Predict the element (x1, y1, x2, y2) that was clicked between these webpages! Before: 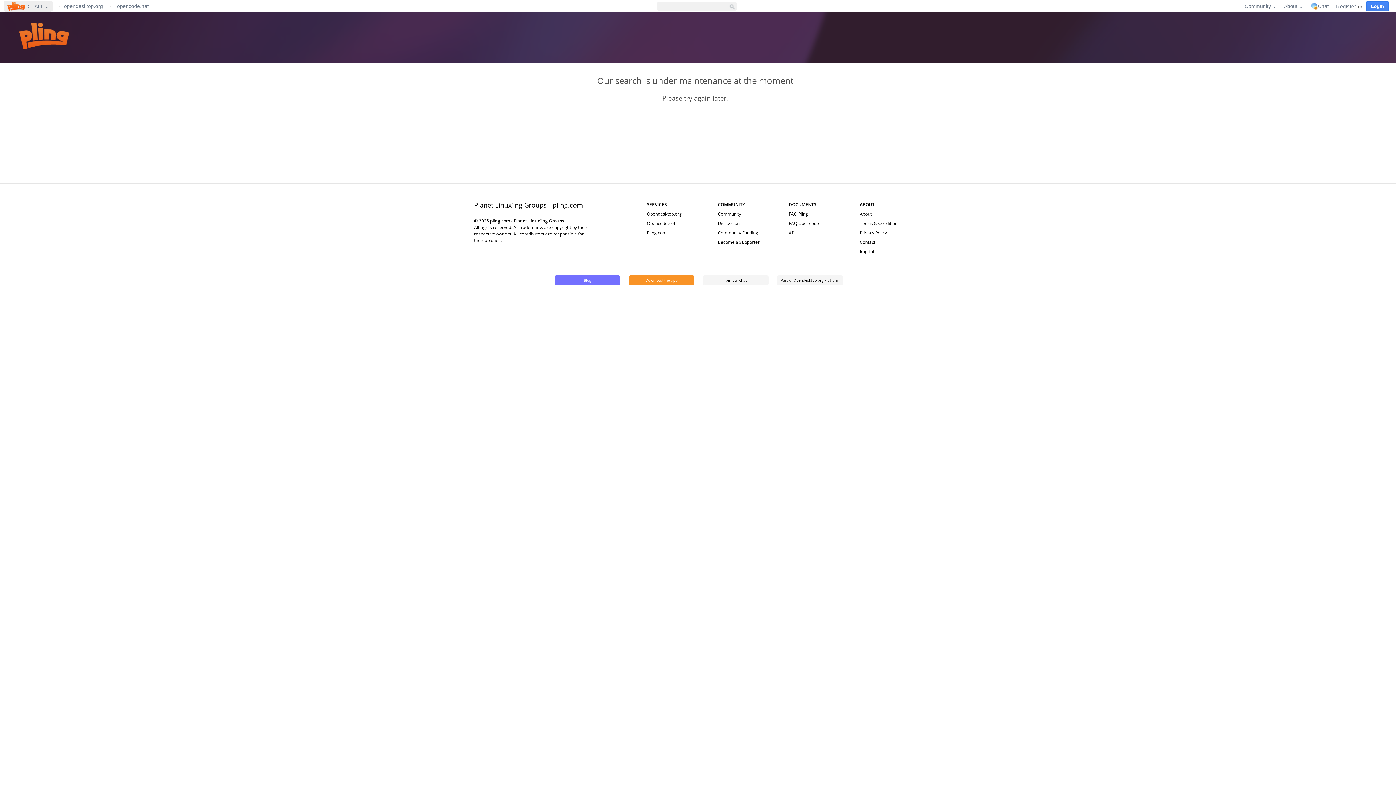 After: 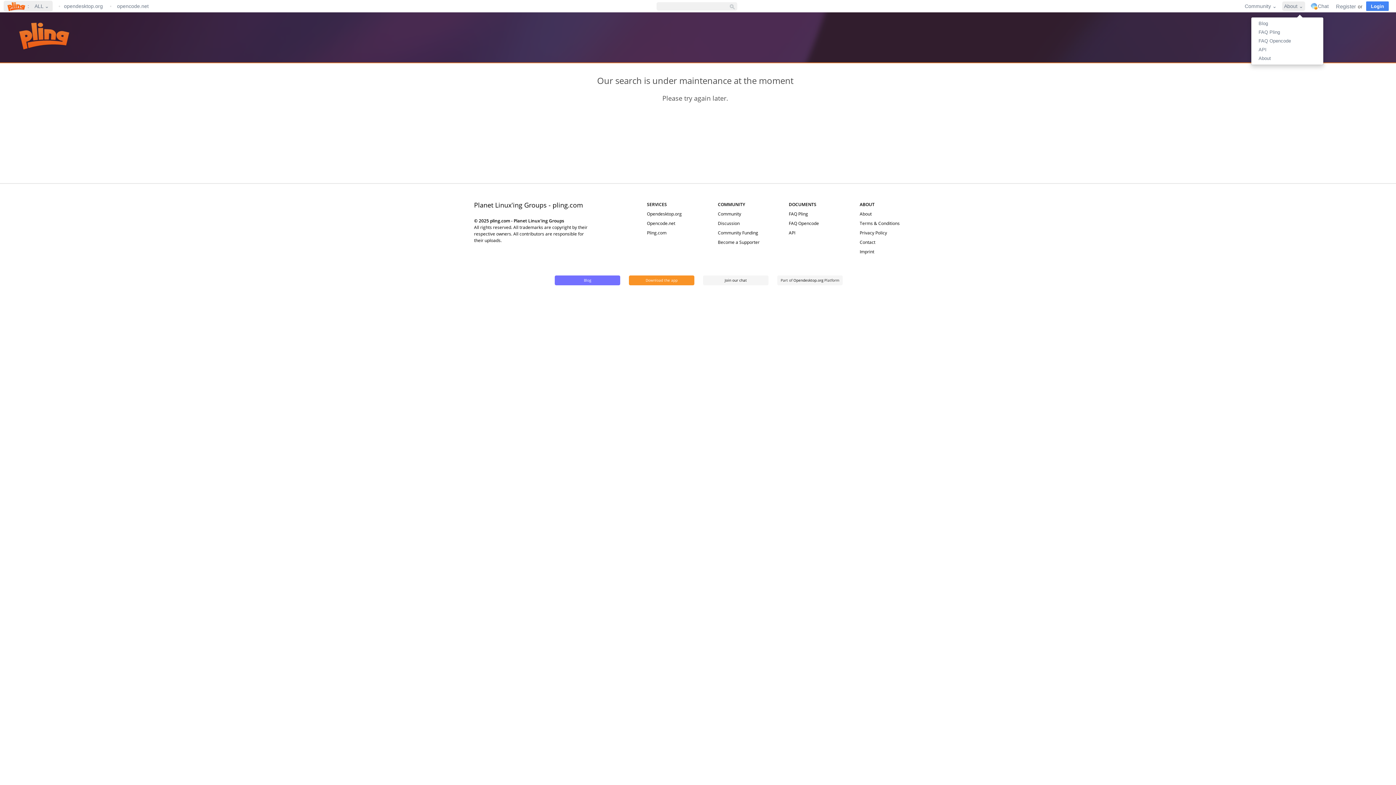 Action: label: About ⌄ bbox: (1282, 1, 1305, 10)